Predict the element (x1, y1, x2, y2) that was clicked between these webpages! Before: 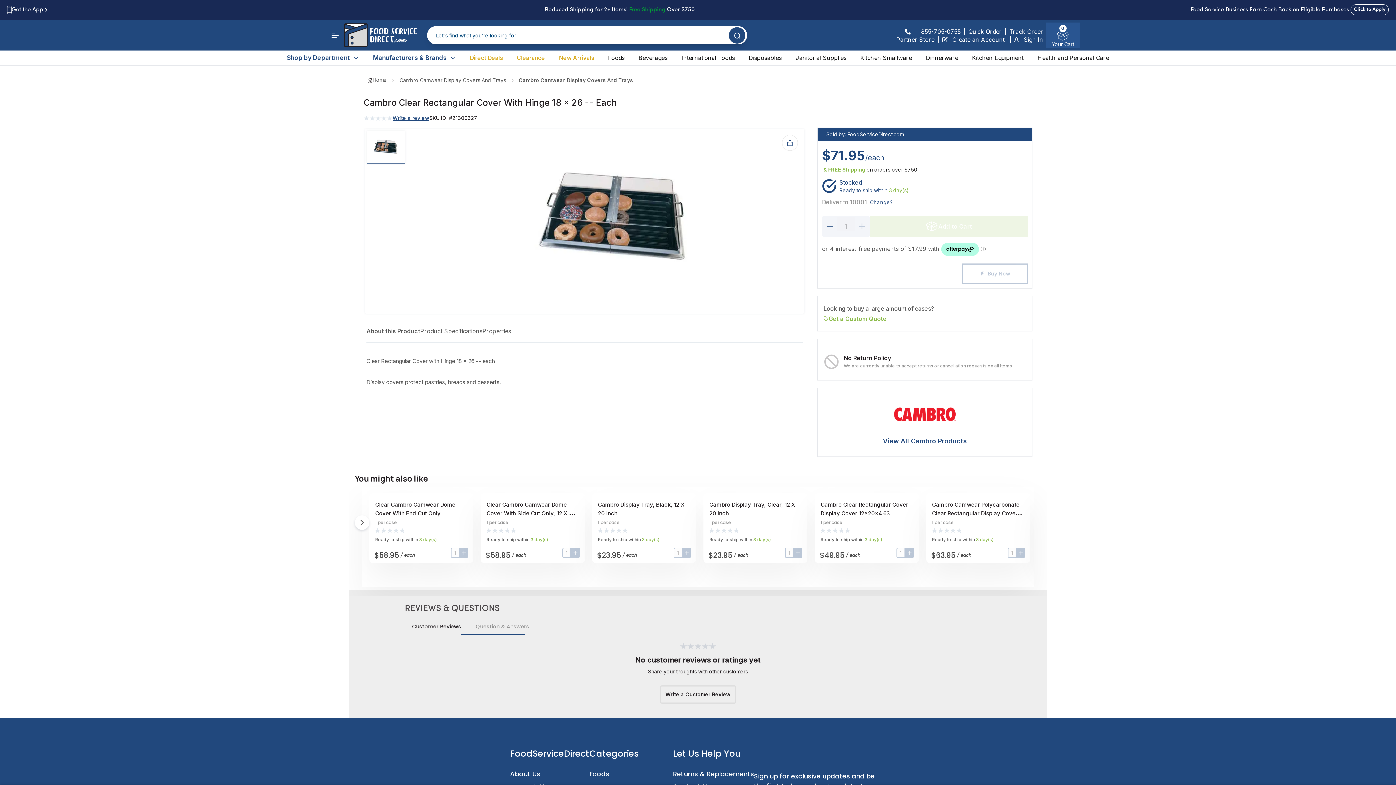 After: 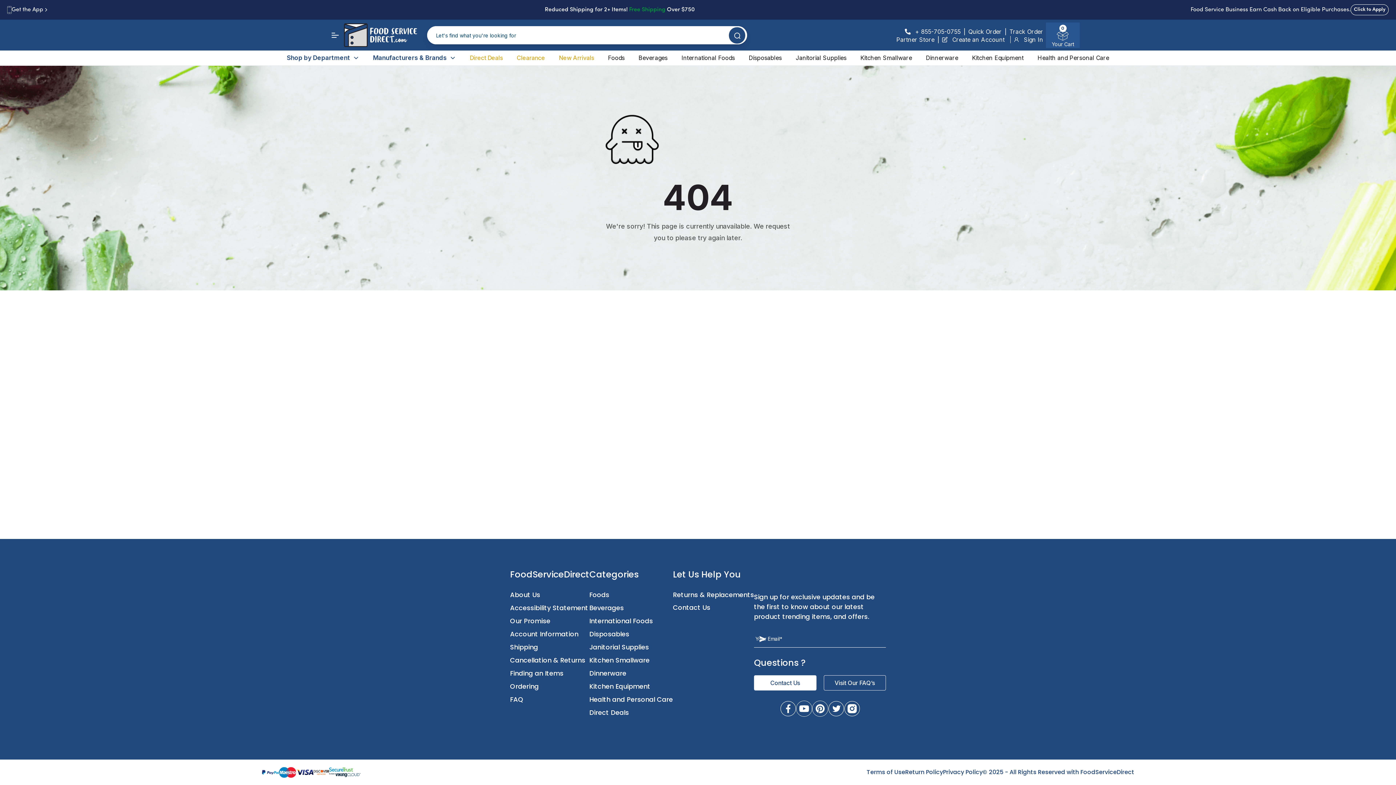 Action: bbox: (518, 77, 633, 83) label: Cambro Camwear Display Covers And Trays